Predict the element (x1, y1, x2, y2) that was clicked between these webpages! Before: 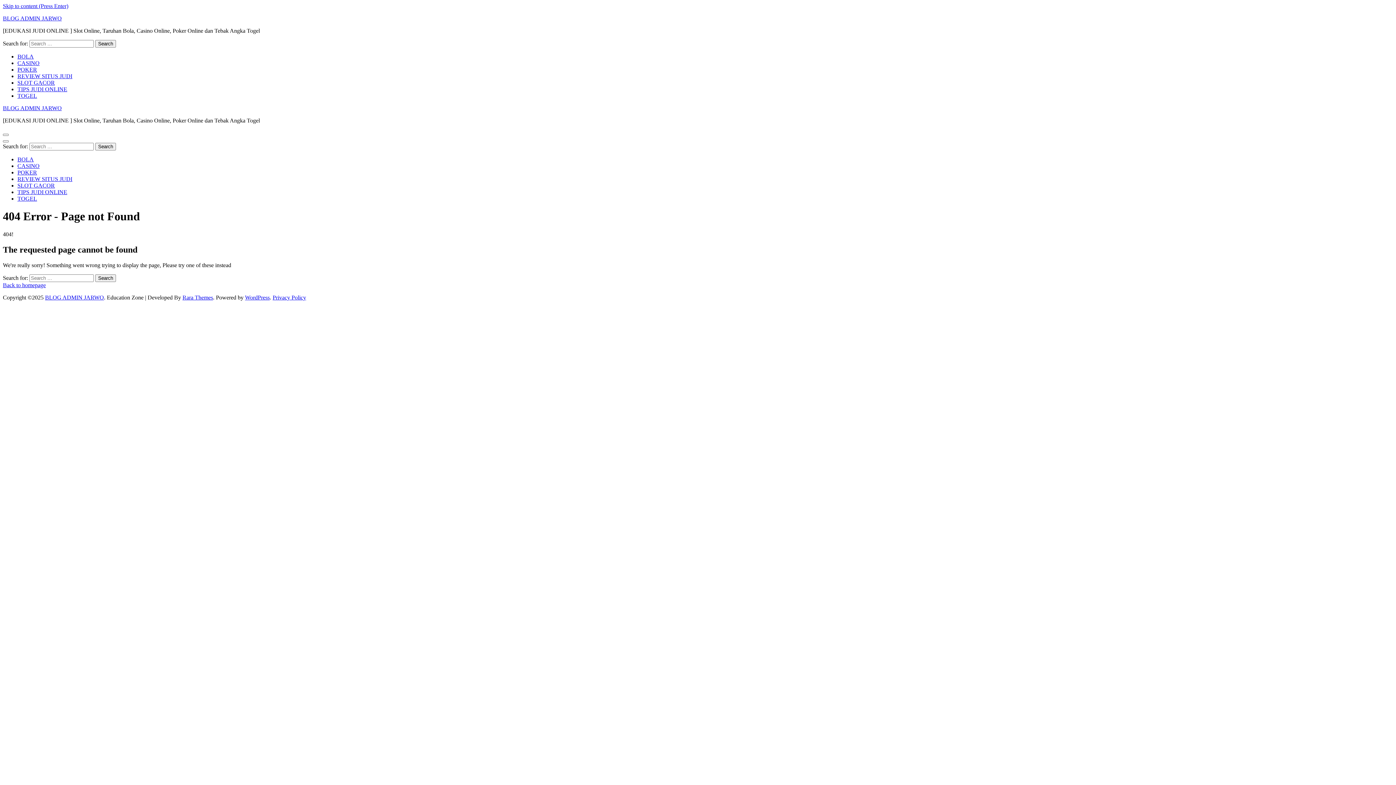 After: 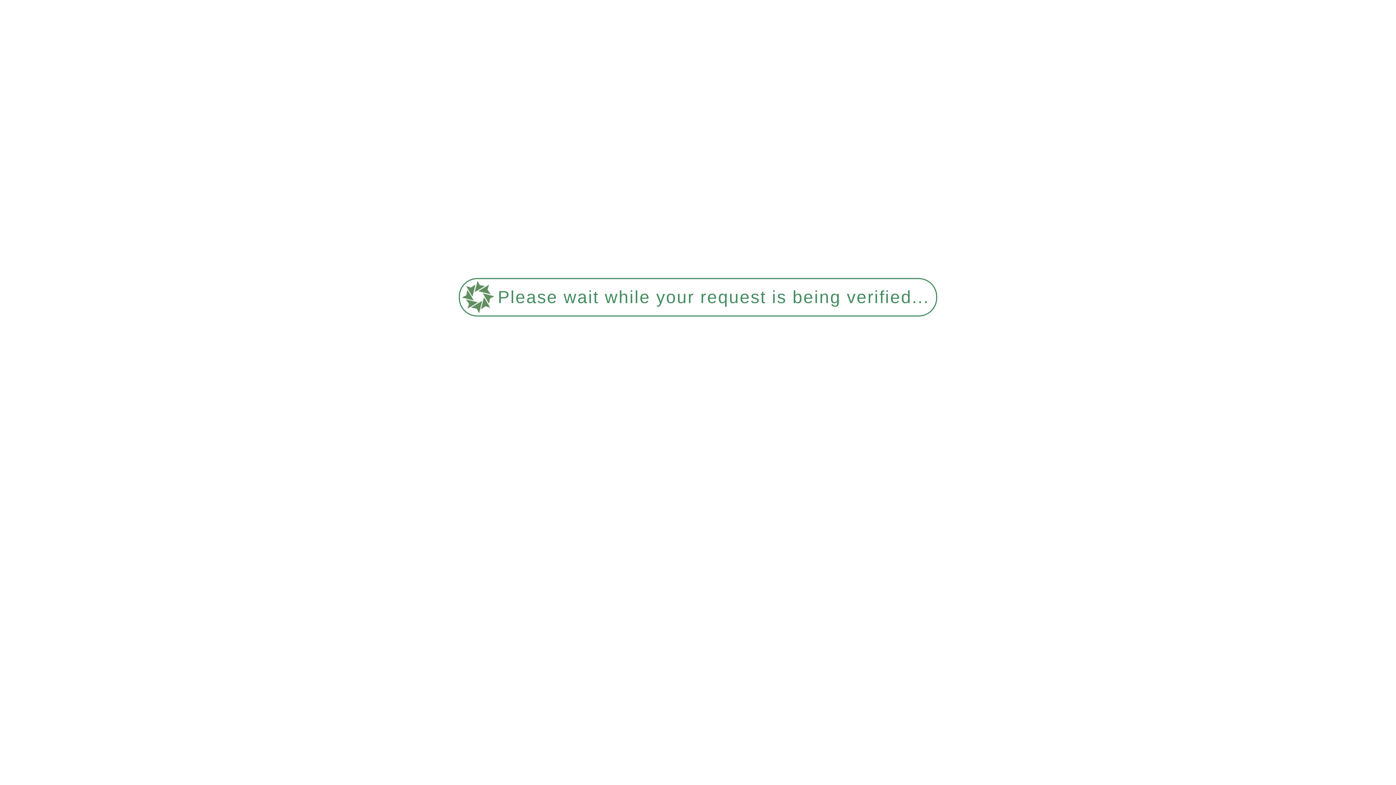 Action: bbox: (17, 189, 67, 195) label: TIPS JUDI ONLINE